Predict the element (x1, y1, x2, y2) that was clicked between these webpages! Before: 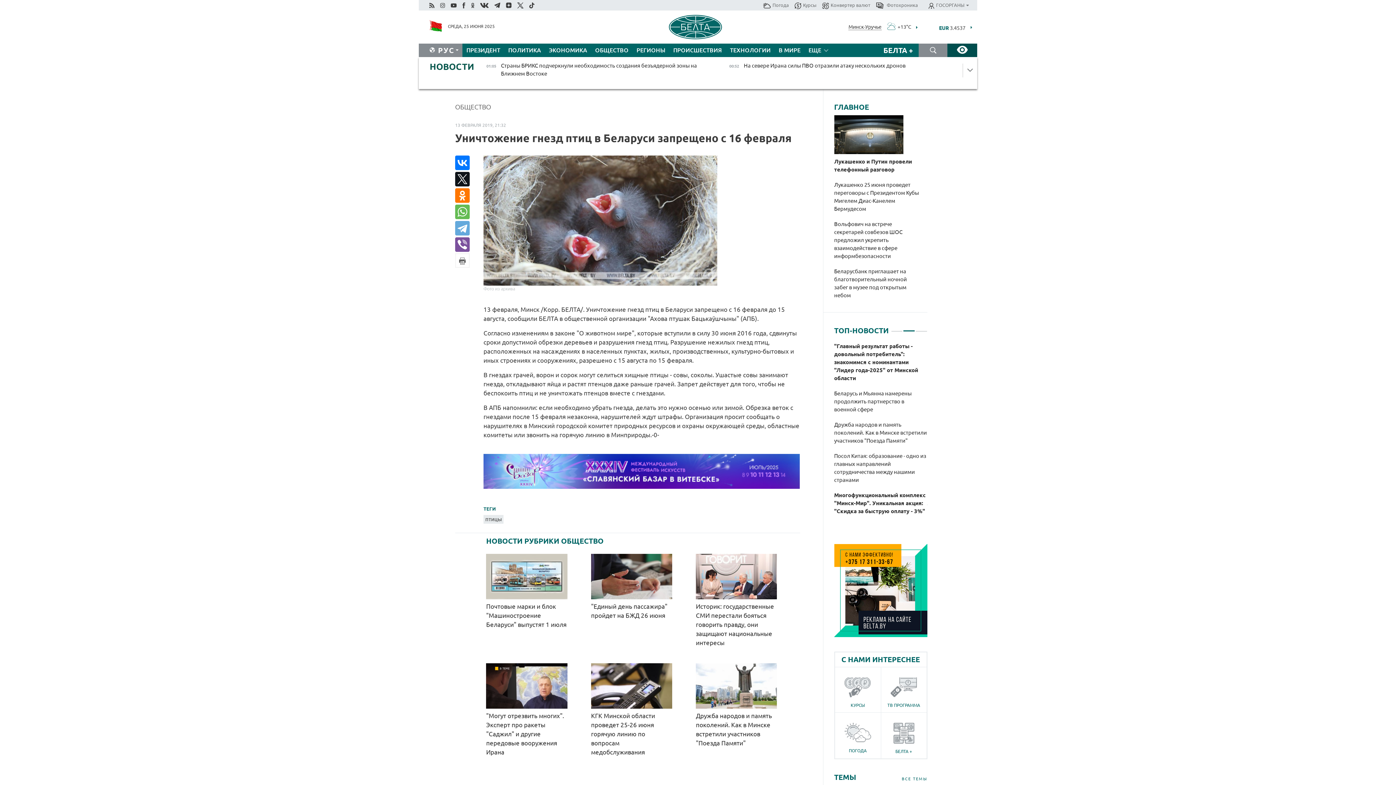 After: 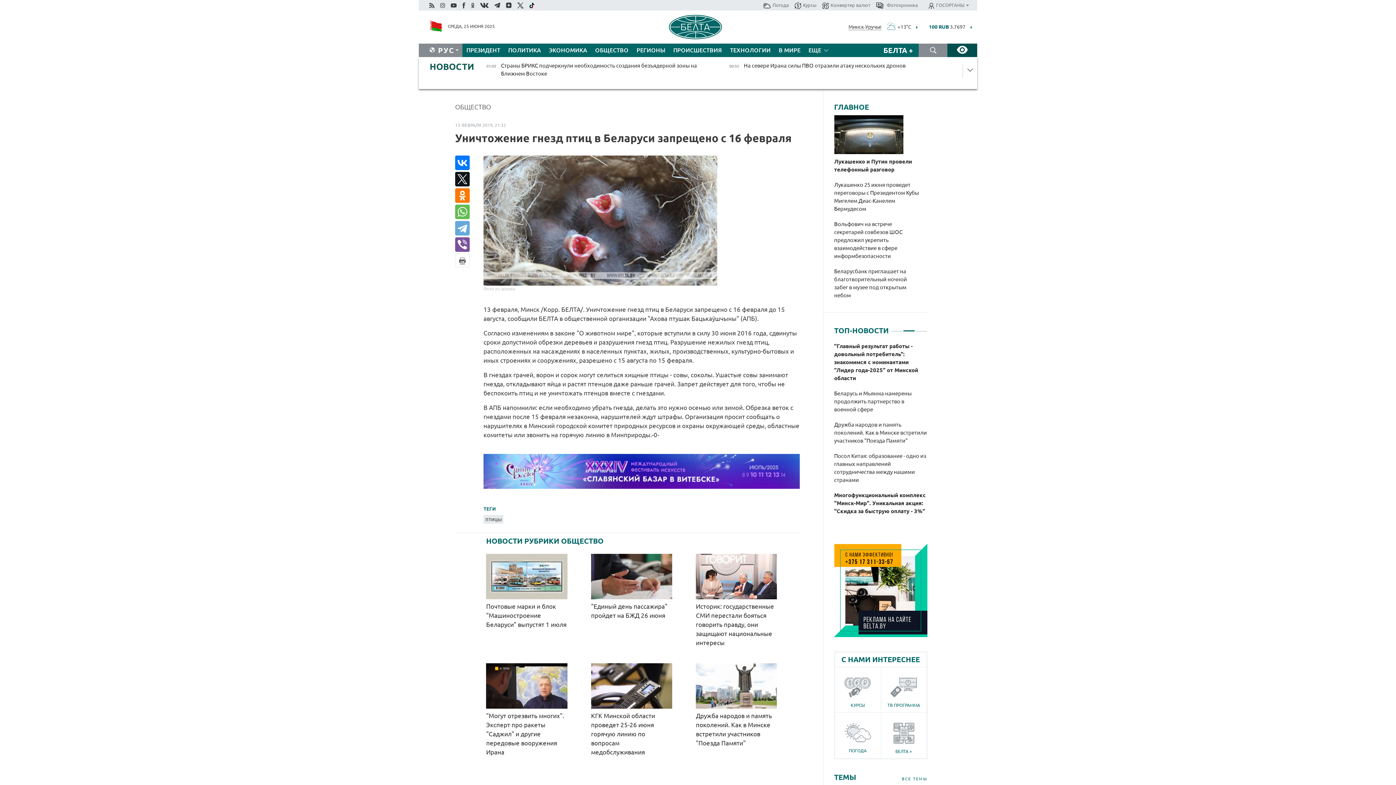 Action: bbox: (528, 0, 535, 9)